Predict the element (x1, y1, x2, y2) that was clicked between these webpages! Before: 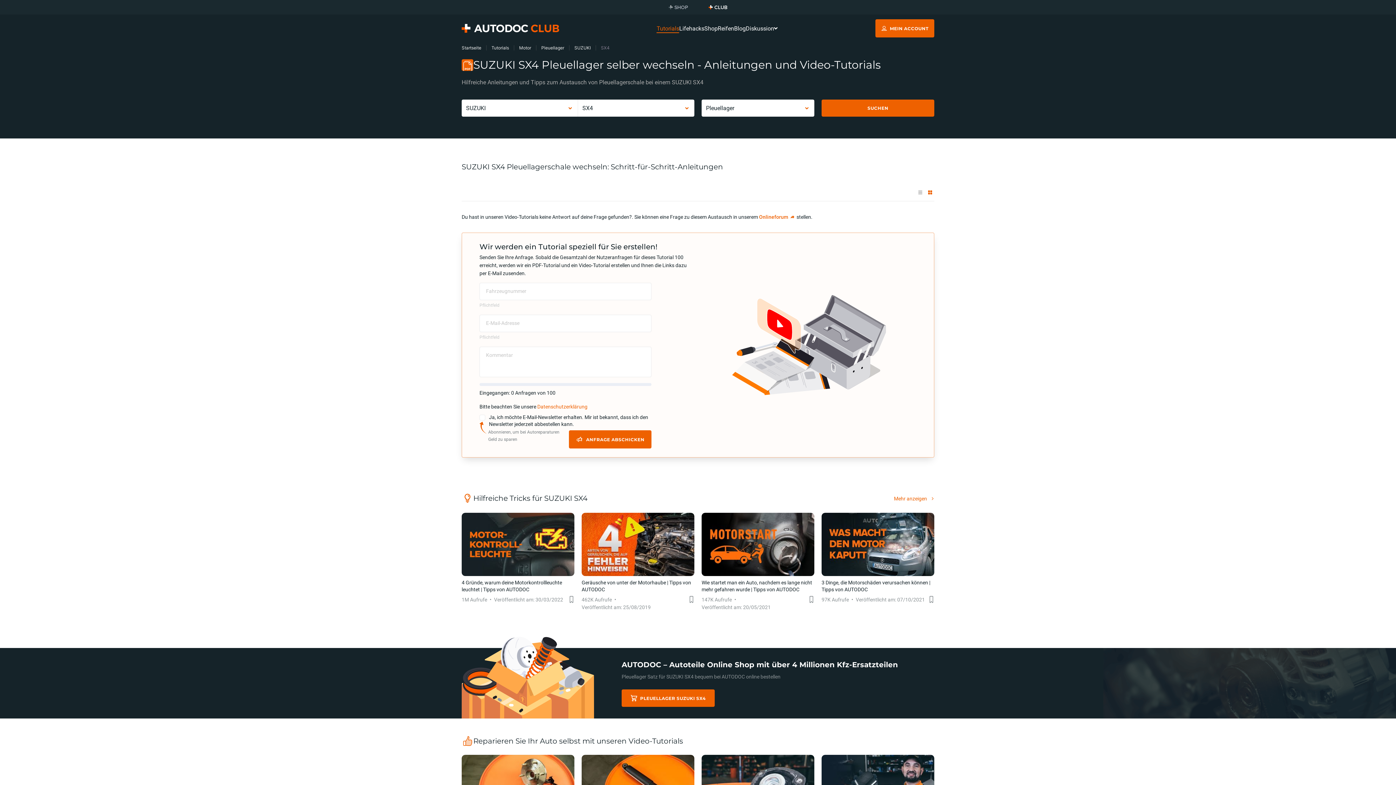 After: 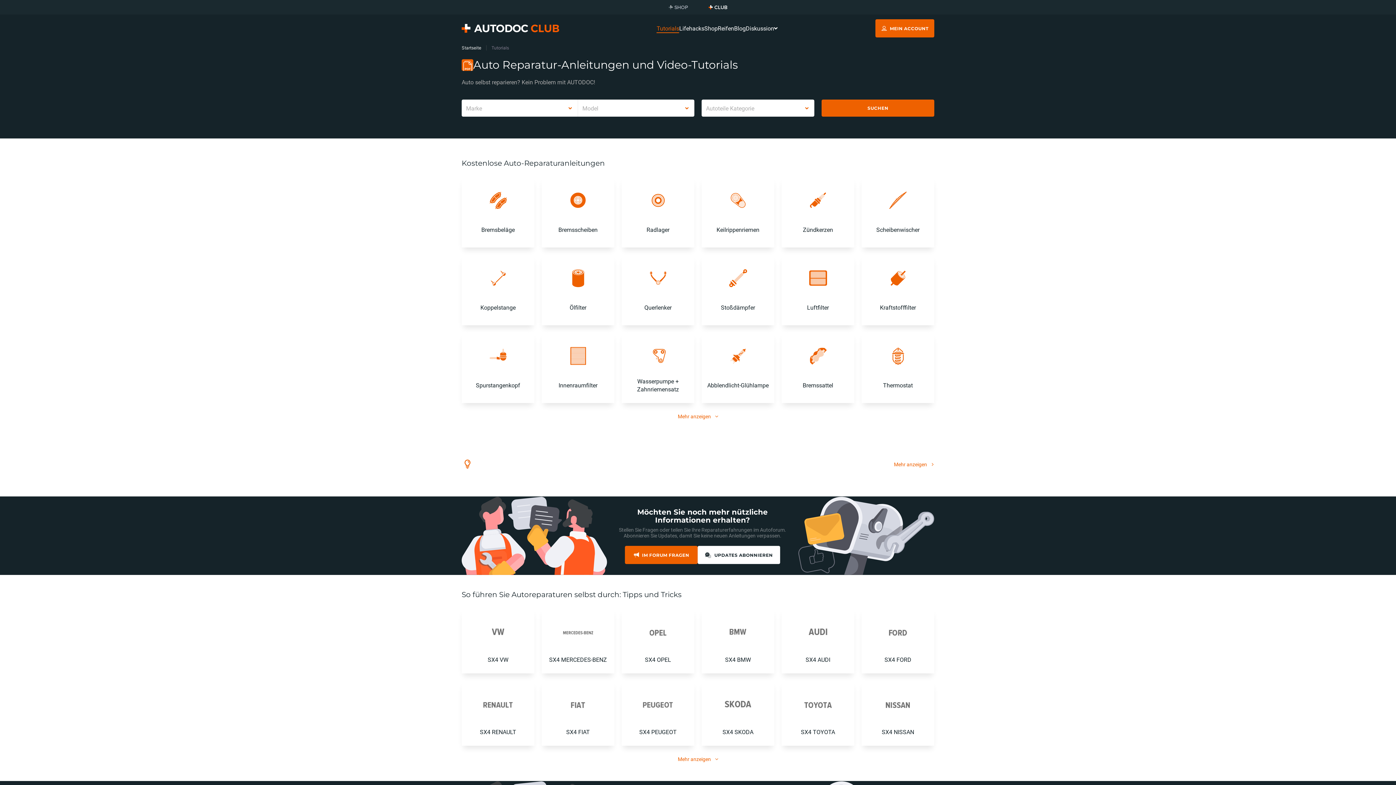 Action: bbox: (656, 21, 679, 35) label: Tutorials